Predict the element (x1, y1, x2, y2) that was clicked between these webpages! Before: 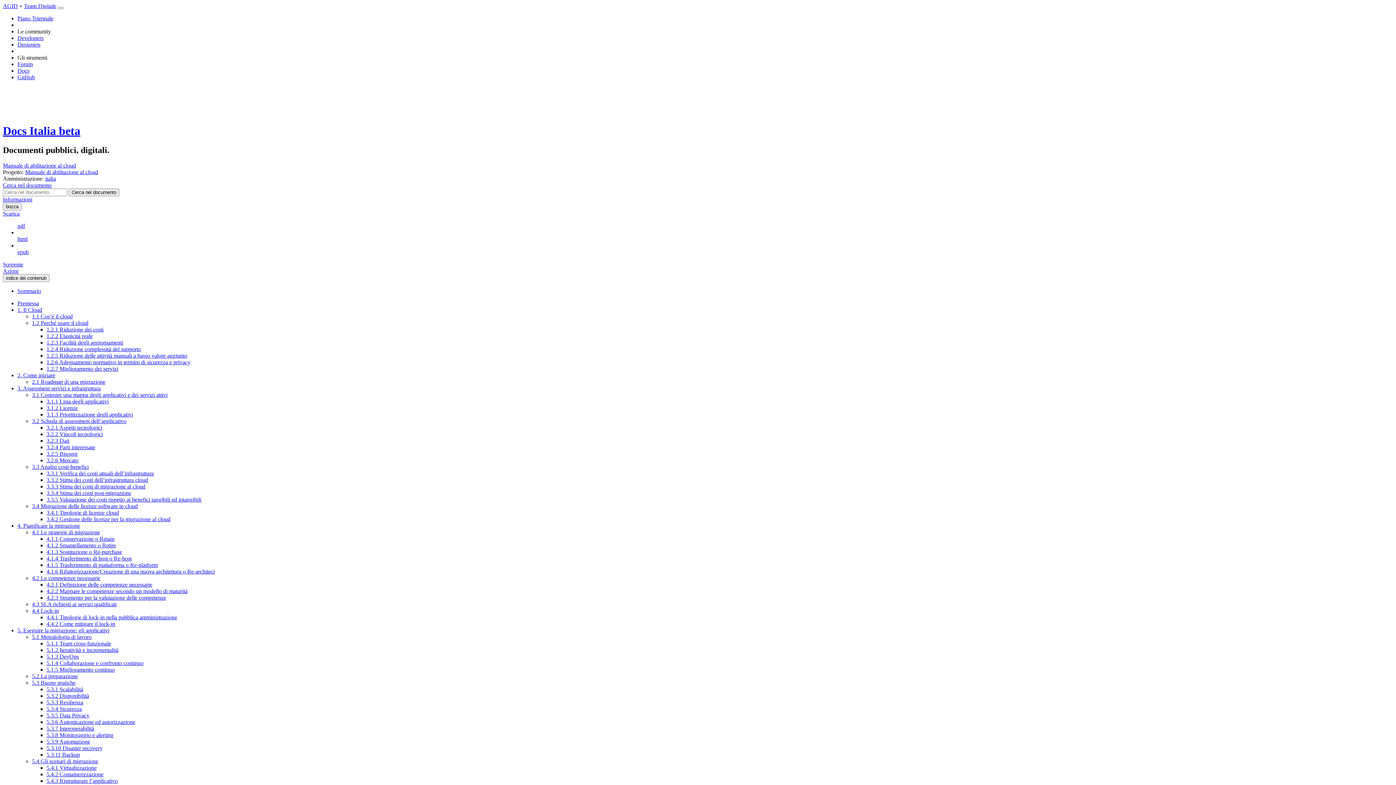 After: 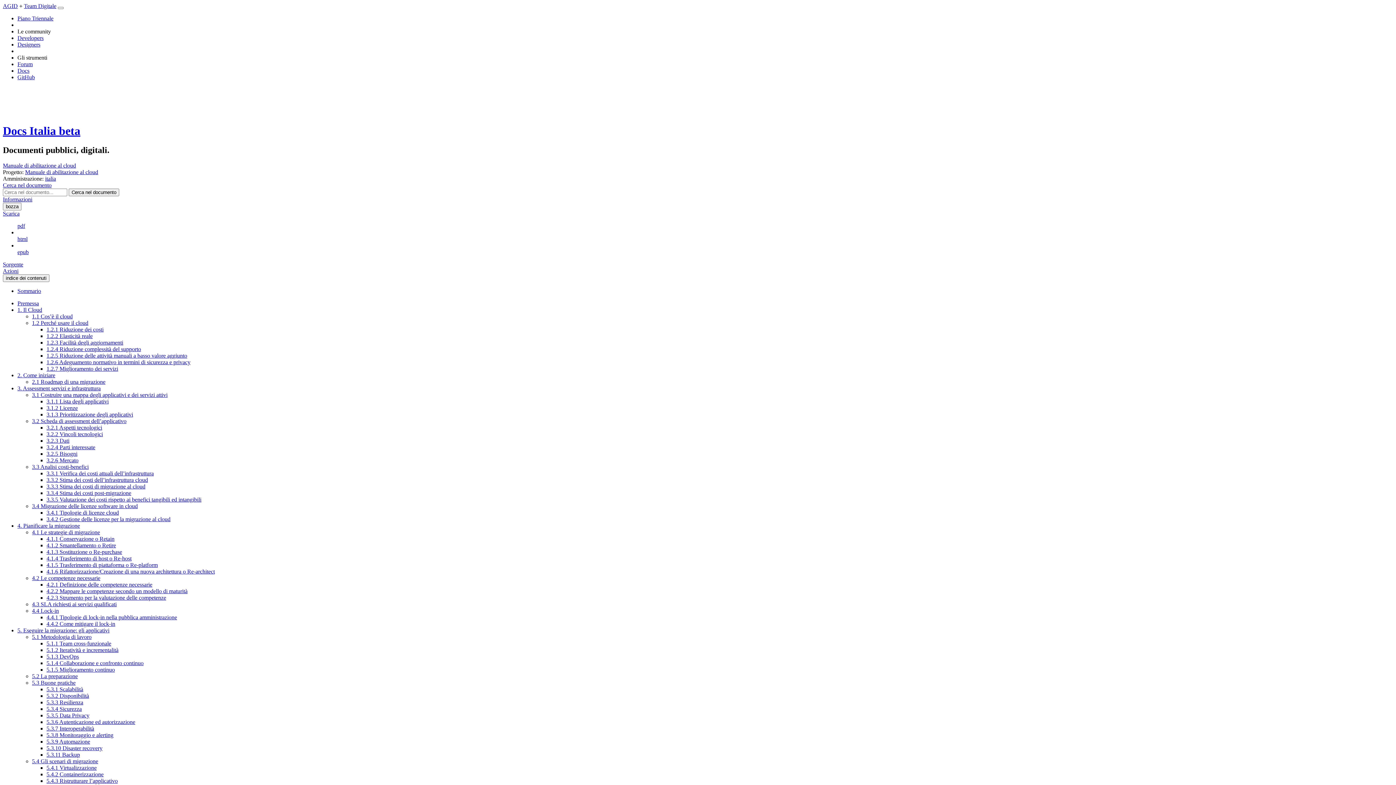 Action: label: 3.3 Analisi costi-benefici bbox: (32, 463, 88, 470)